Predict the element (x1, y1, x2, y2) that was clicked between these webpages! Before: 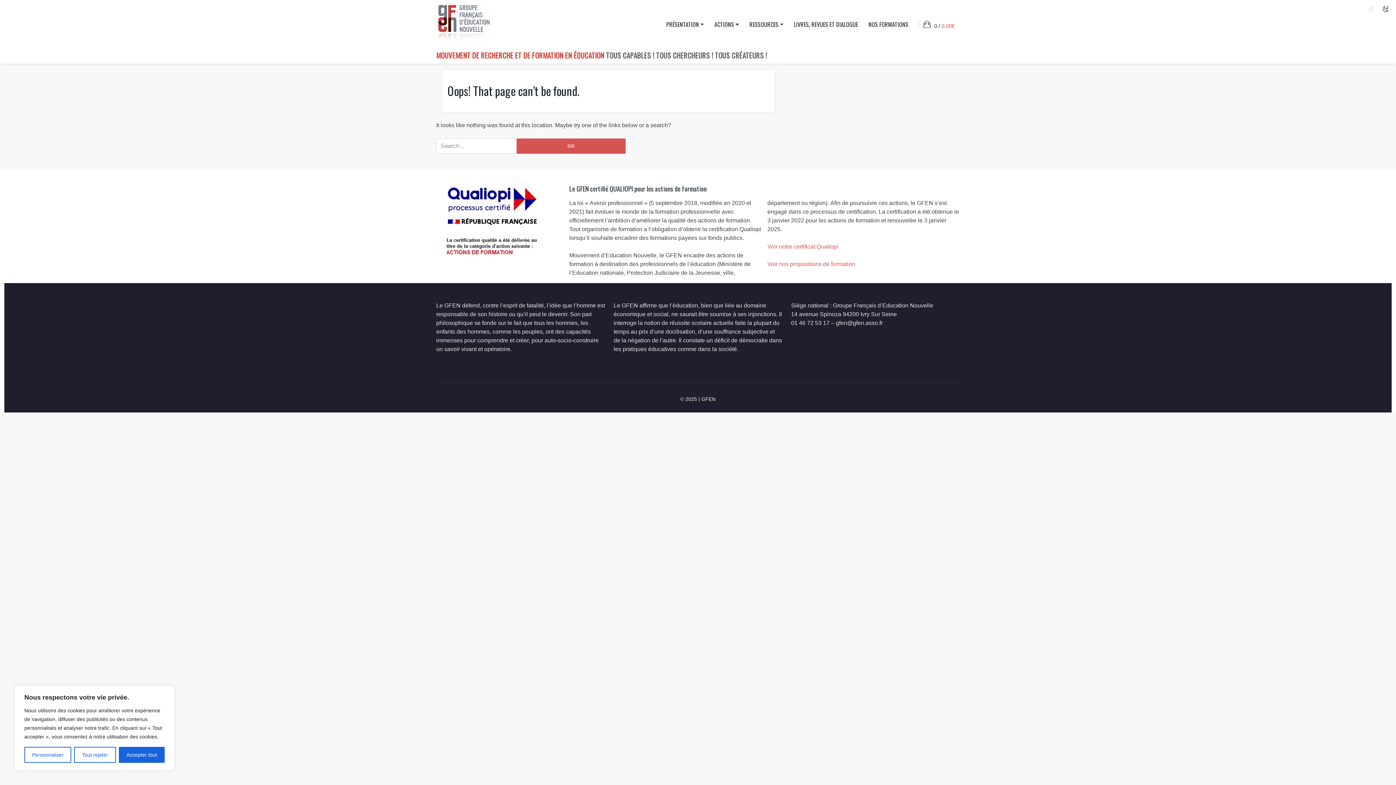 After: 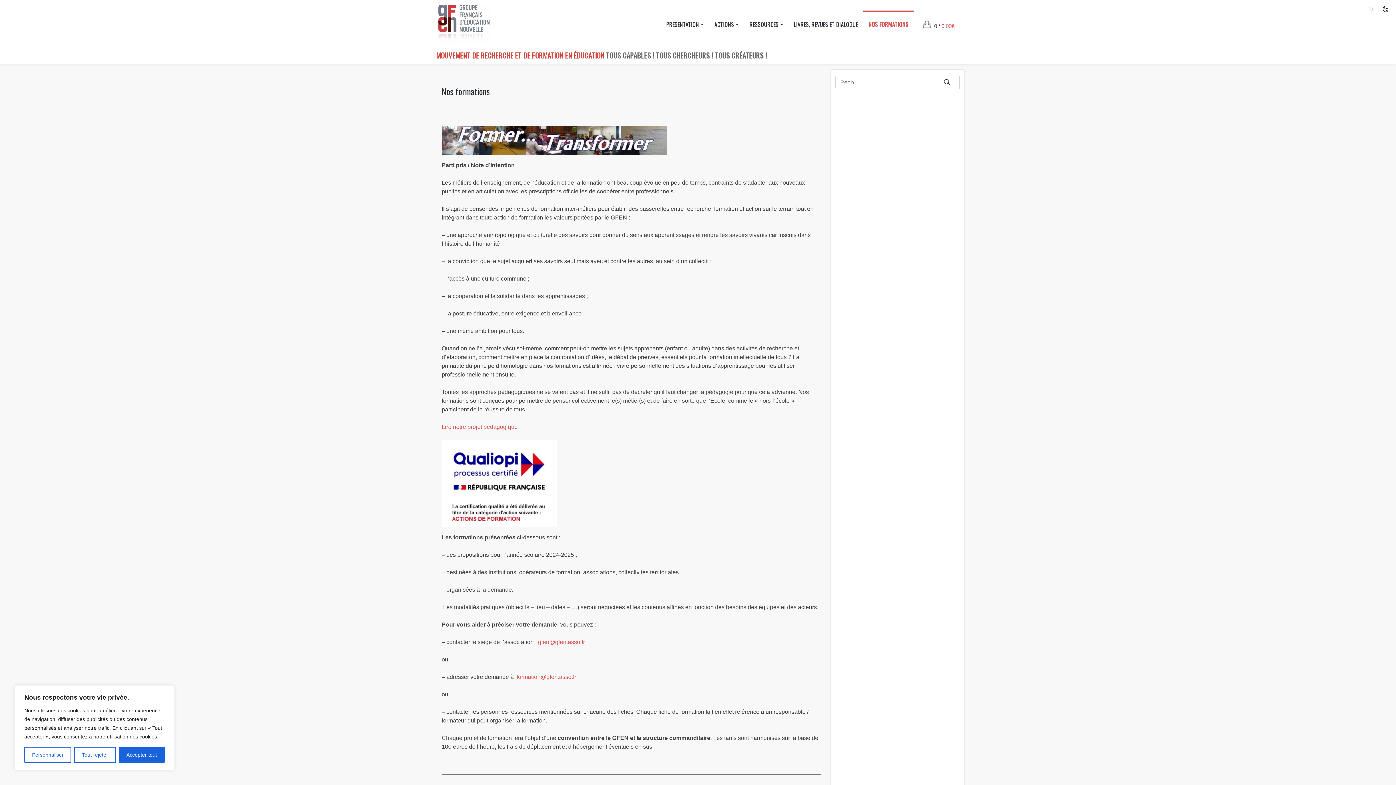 Action: bbox: (767, 261, 855, 267) label: Voir nos propositions de formation